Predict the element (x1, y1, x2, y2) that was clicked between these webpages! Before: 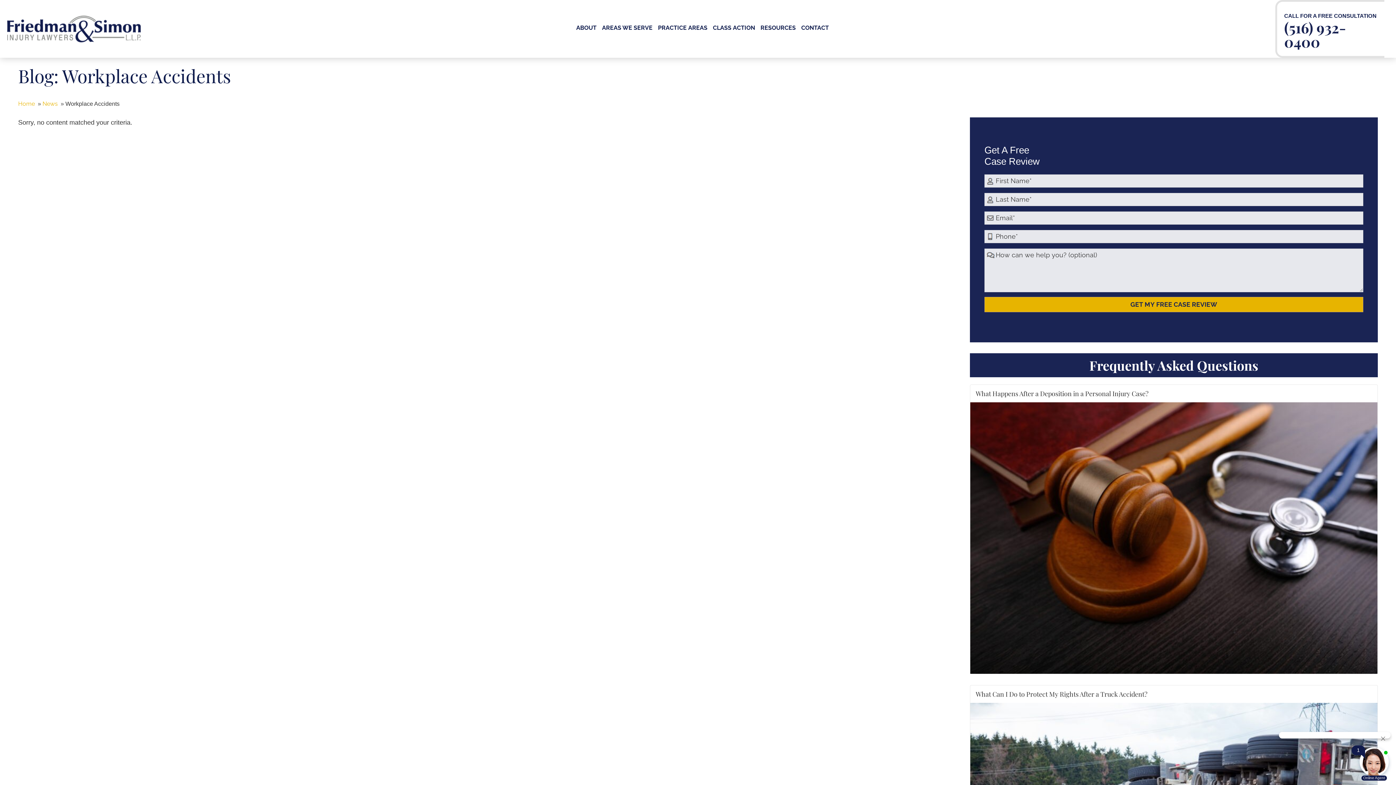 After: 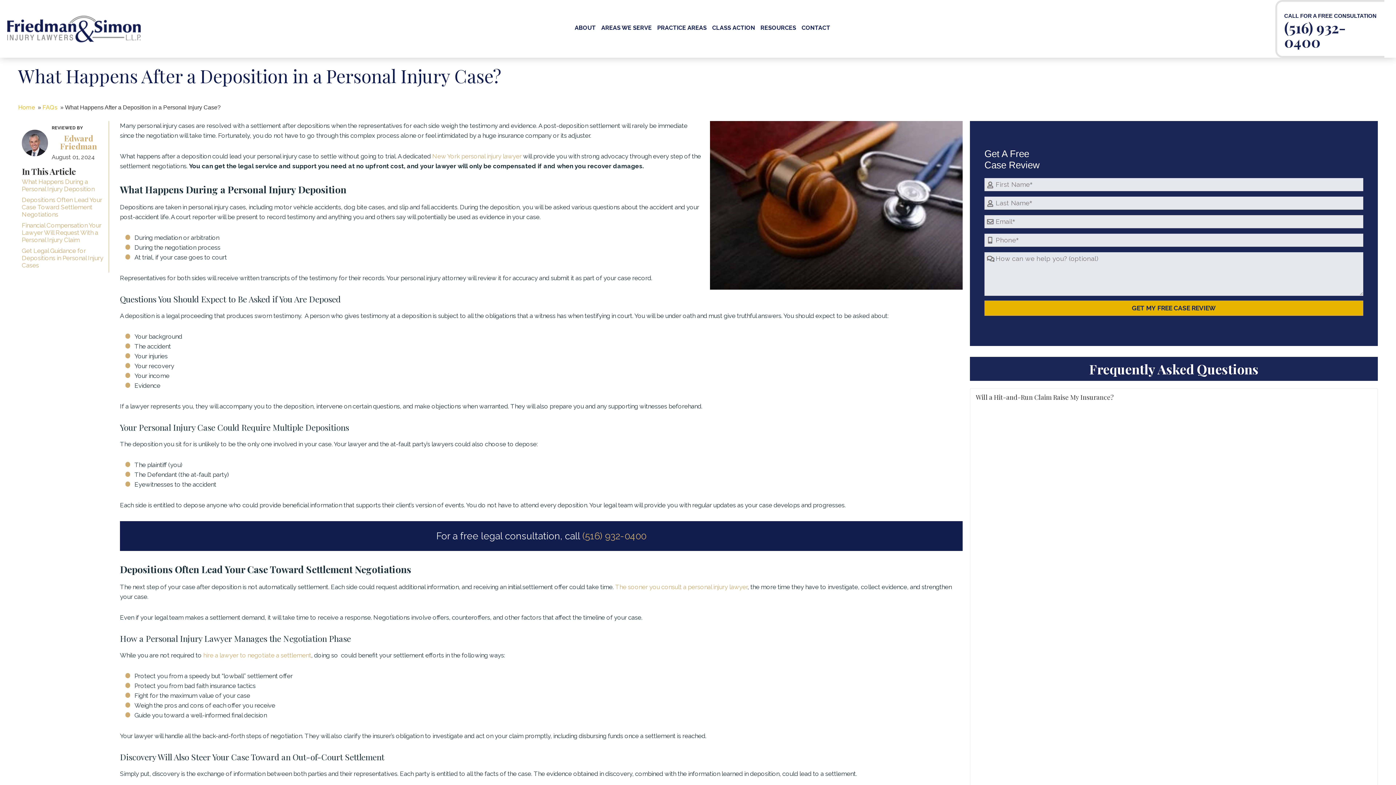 Action: bbox: (970, 385, 1377, 674) label: What Happens After a Deposition in a Personal Injury Case?